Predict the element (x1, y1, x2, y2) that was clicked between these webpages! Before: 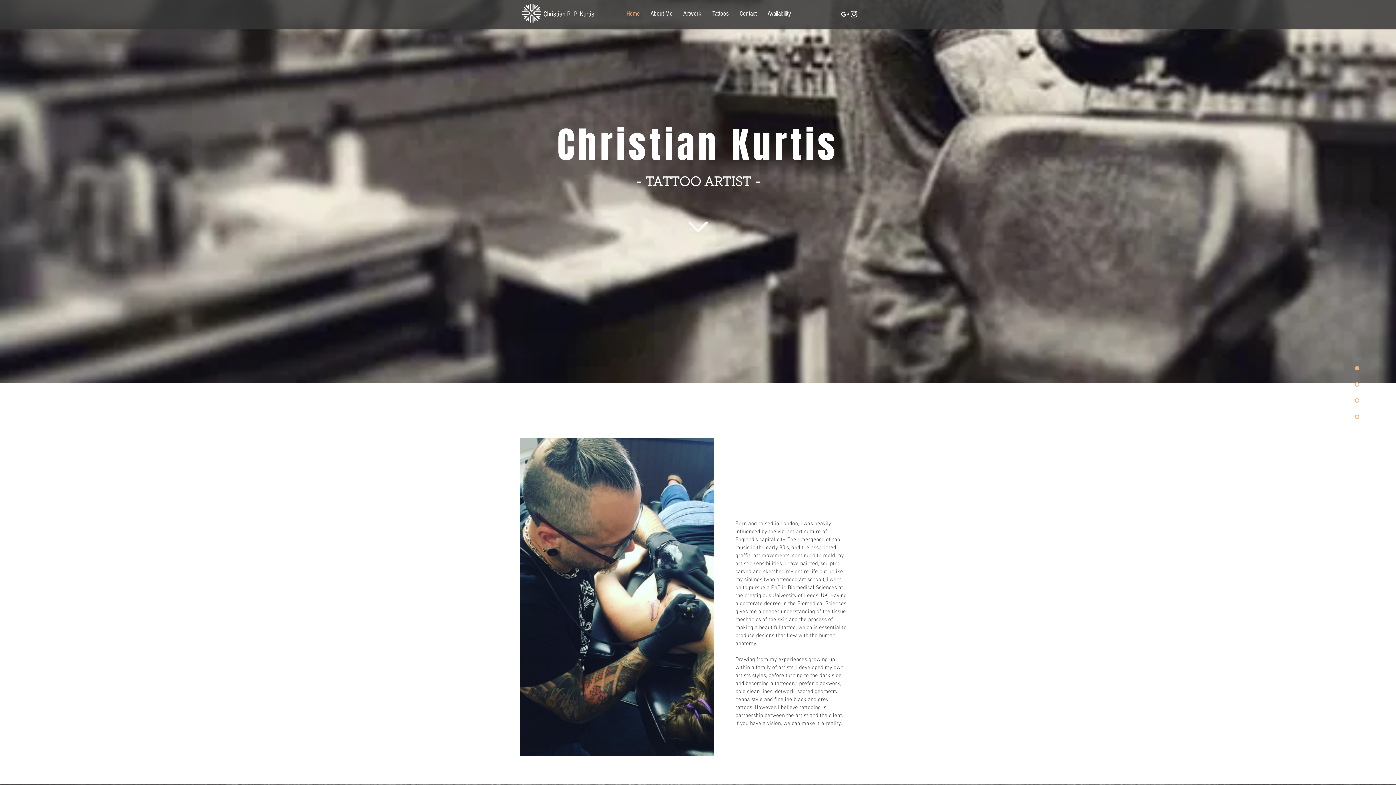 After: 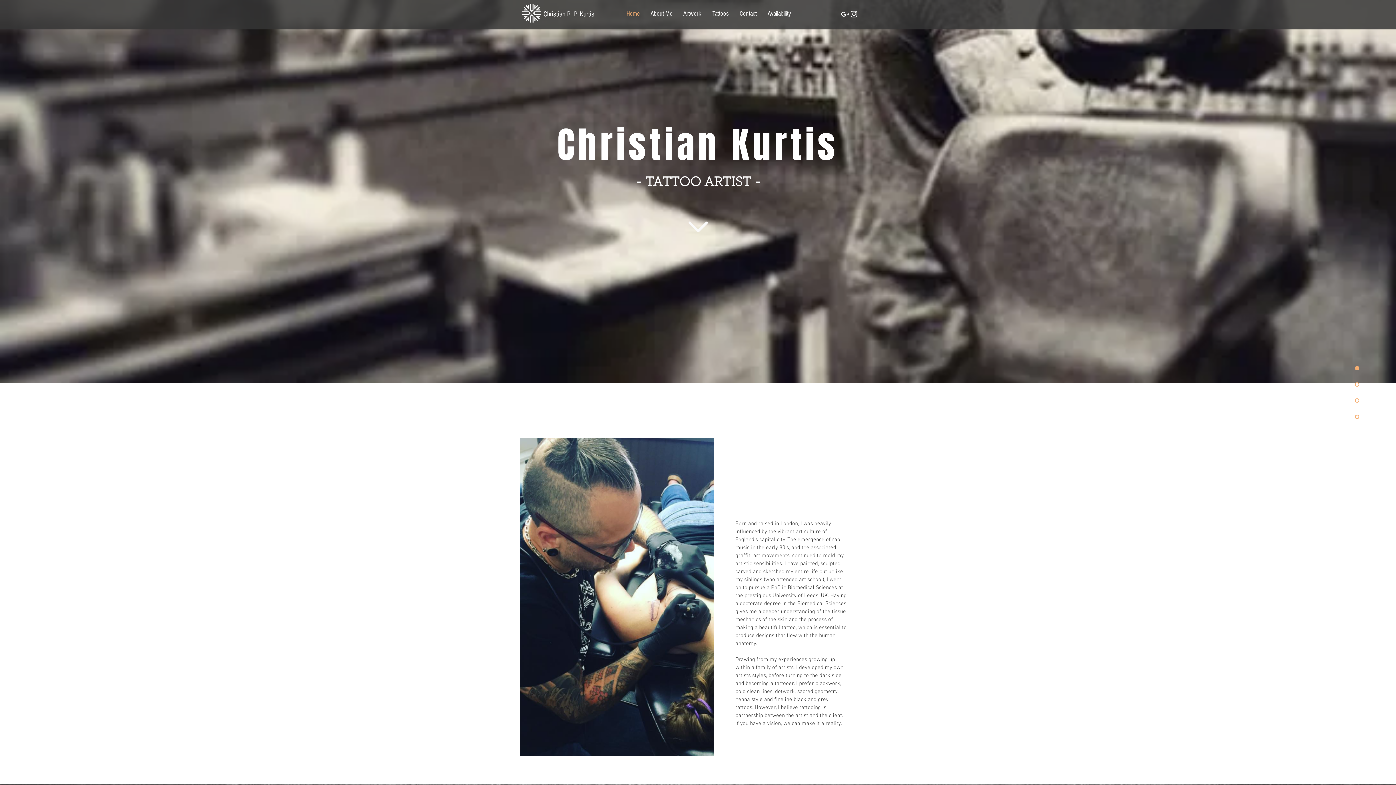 Action: bbox: (707, 4, 734, 22) label: Tattoos